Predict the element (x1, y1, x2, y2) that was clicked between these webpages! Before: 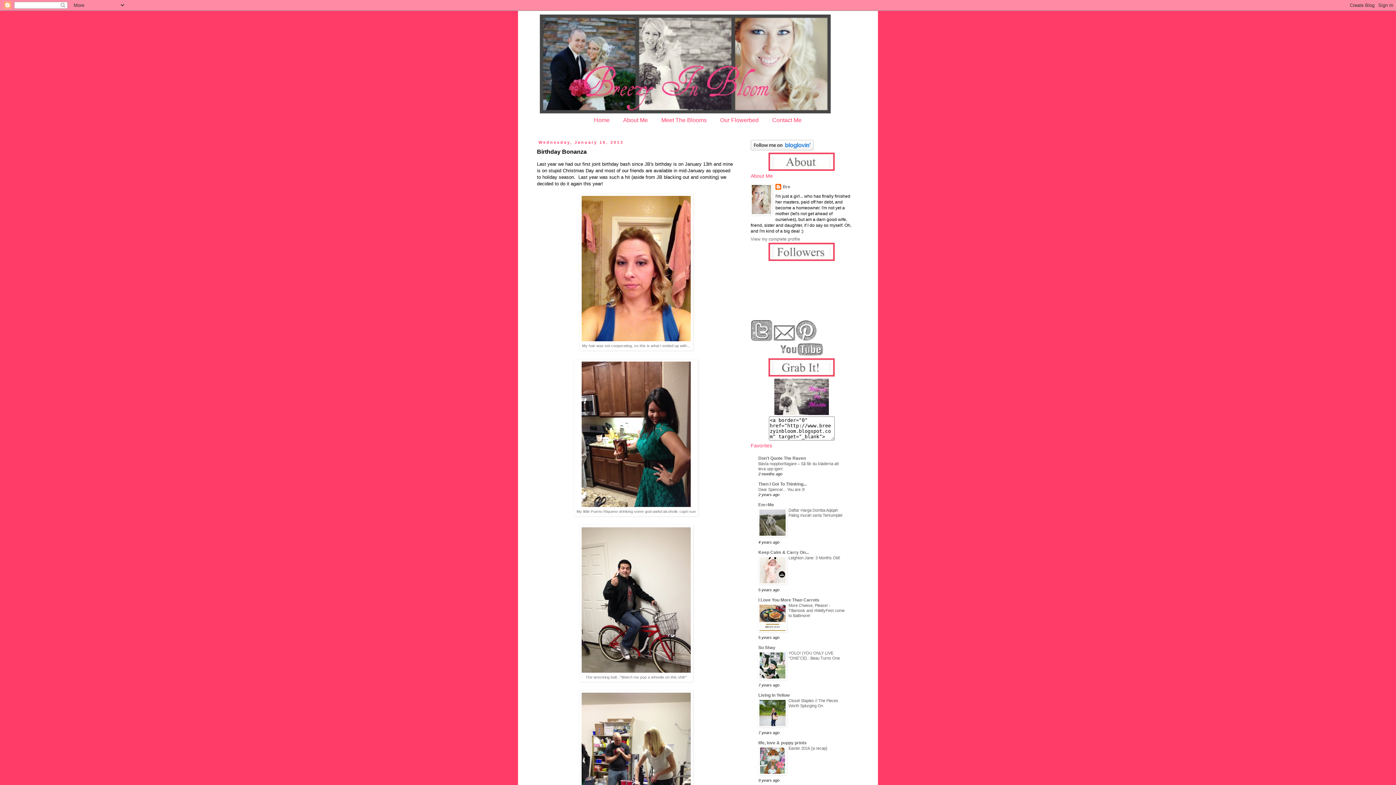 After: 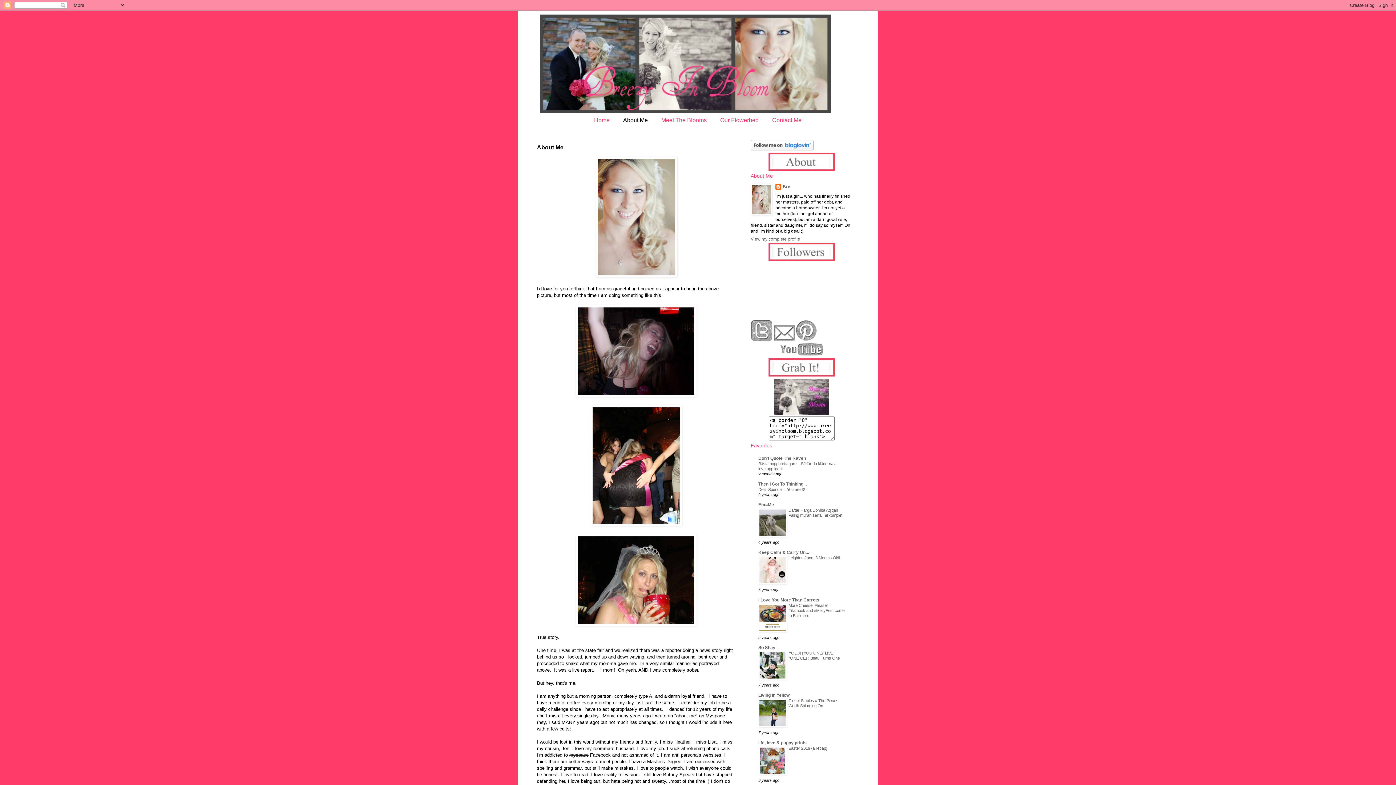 Action: label: About Me bbox: (617, 113, 654, 126)